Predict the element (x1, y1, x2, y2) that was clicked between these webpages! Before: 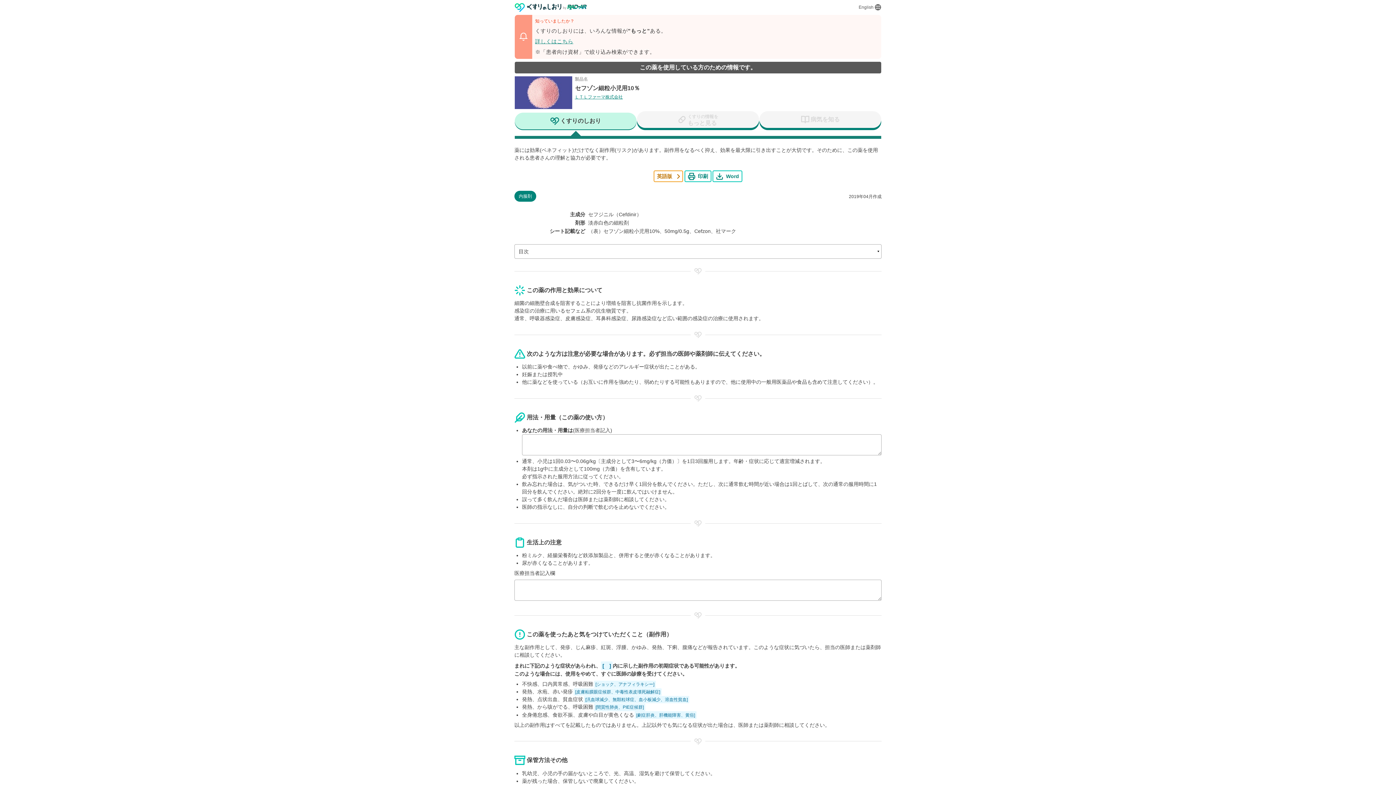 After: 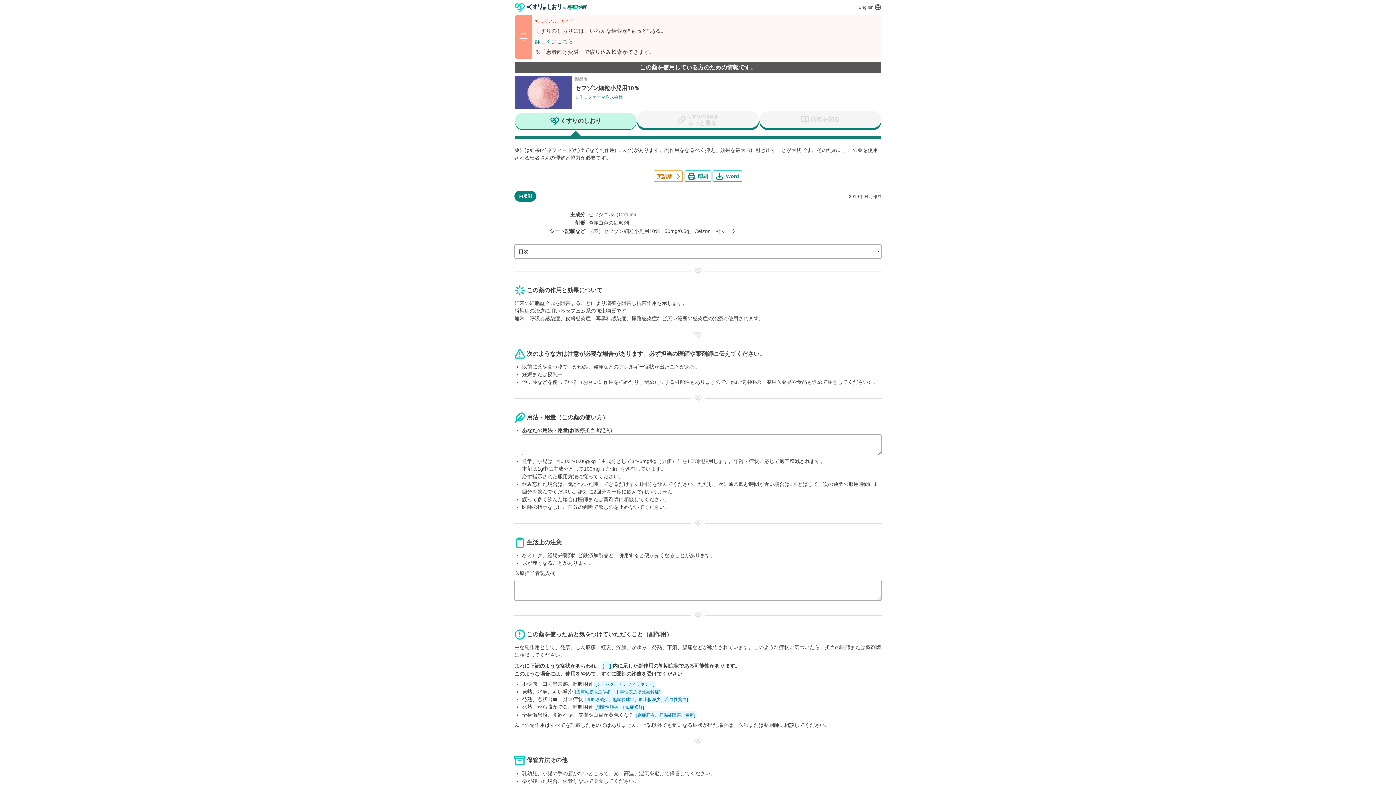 Action: bbox: (574, 94, 622, 99) label: ＬＴＬファーマ株式会社